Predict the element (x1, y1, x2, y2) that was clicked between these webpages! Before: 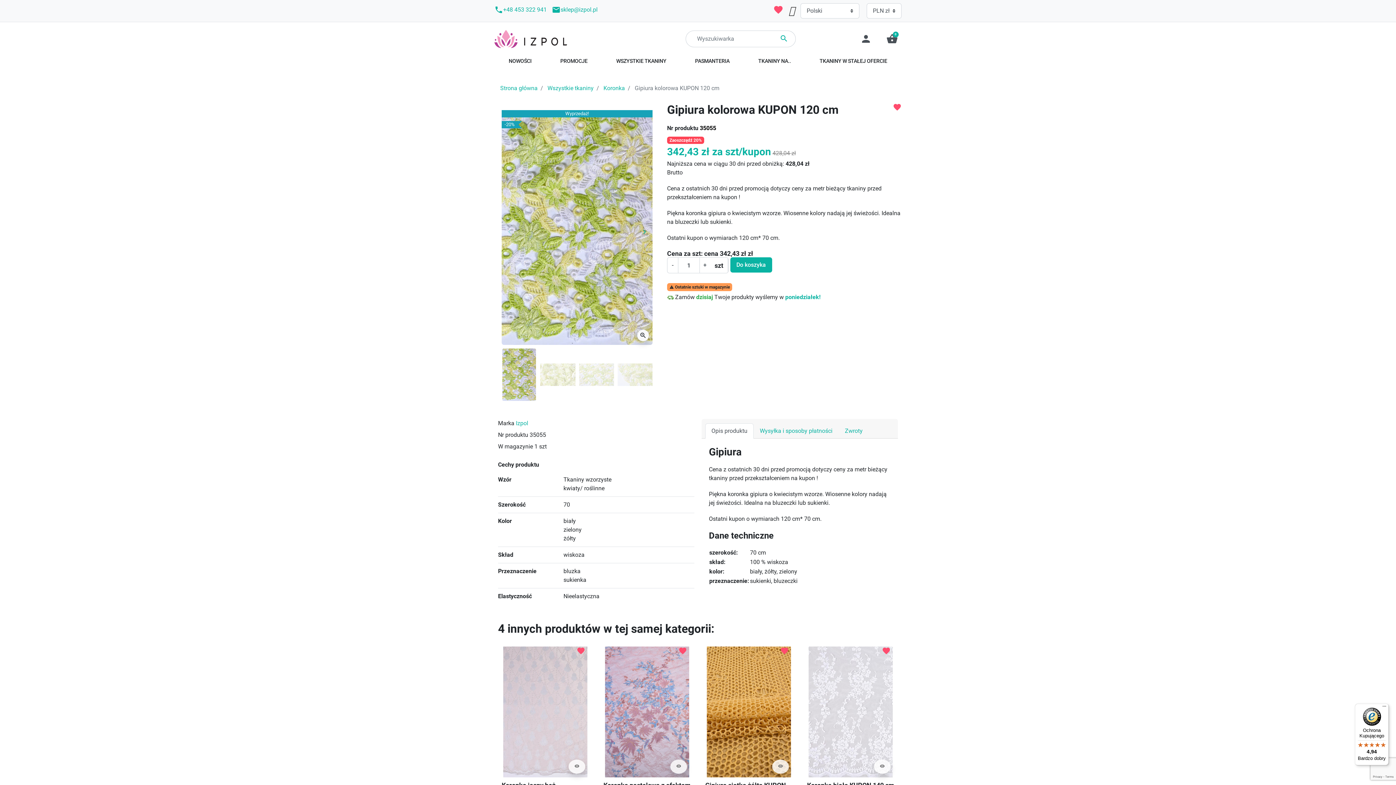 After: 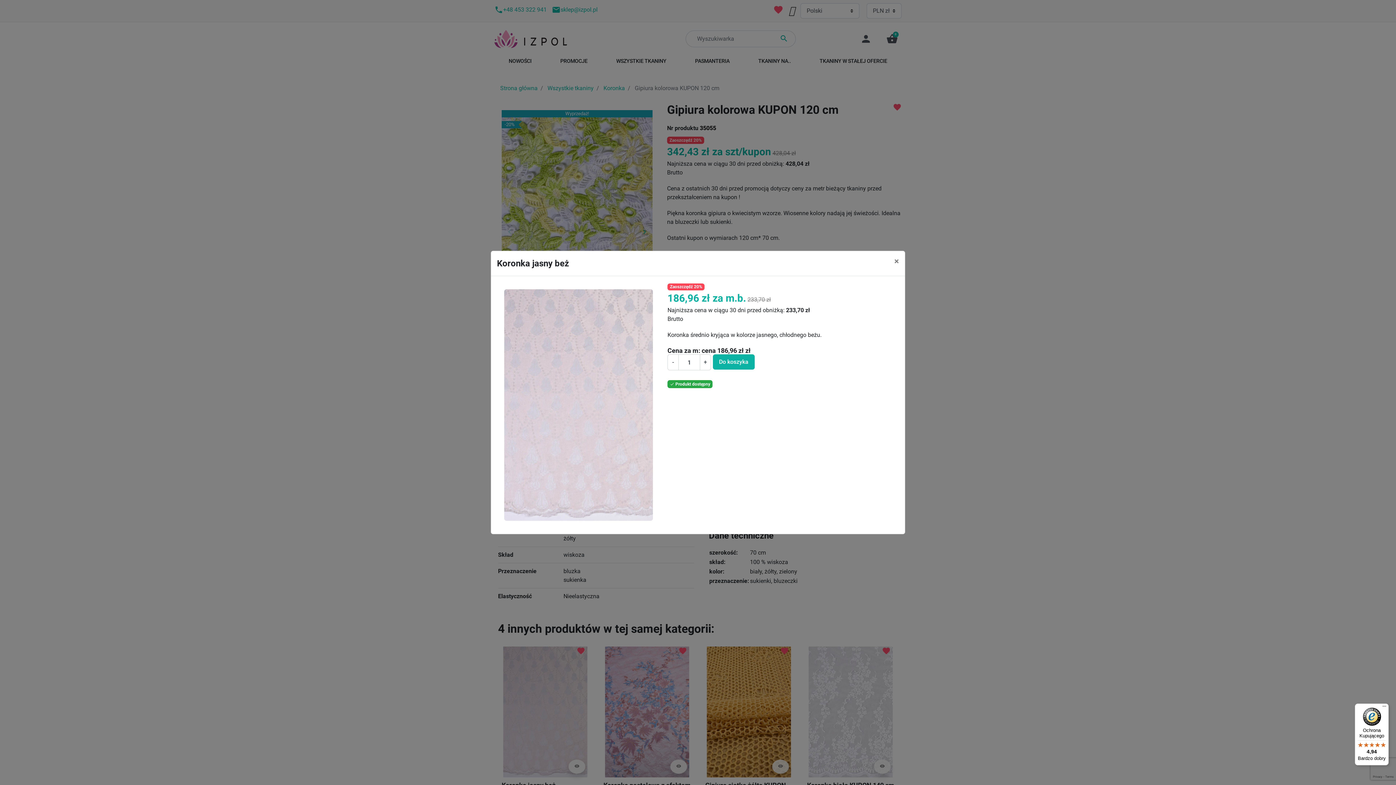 Action: bbox: (568, 760, 585, 774) label: visibility